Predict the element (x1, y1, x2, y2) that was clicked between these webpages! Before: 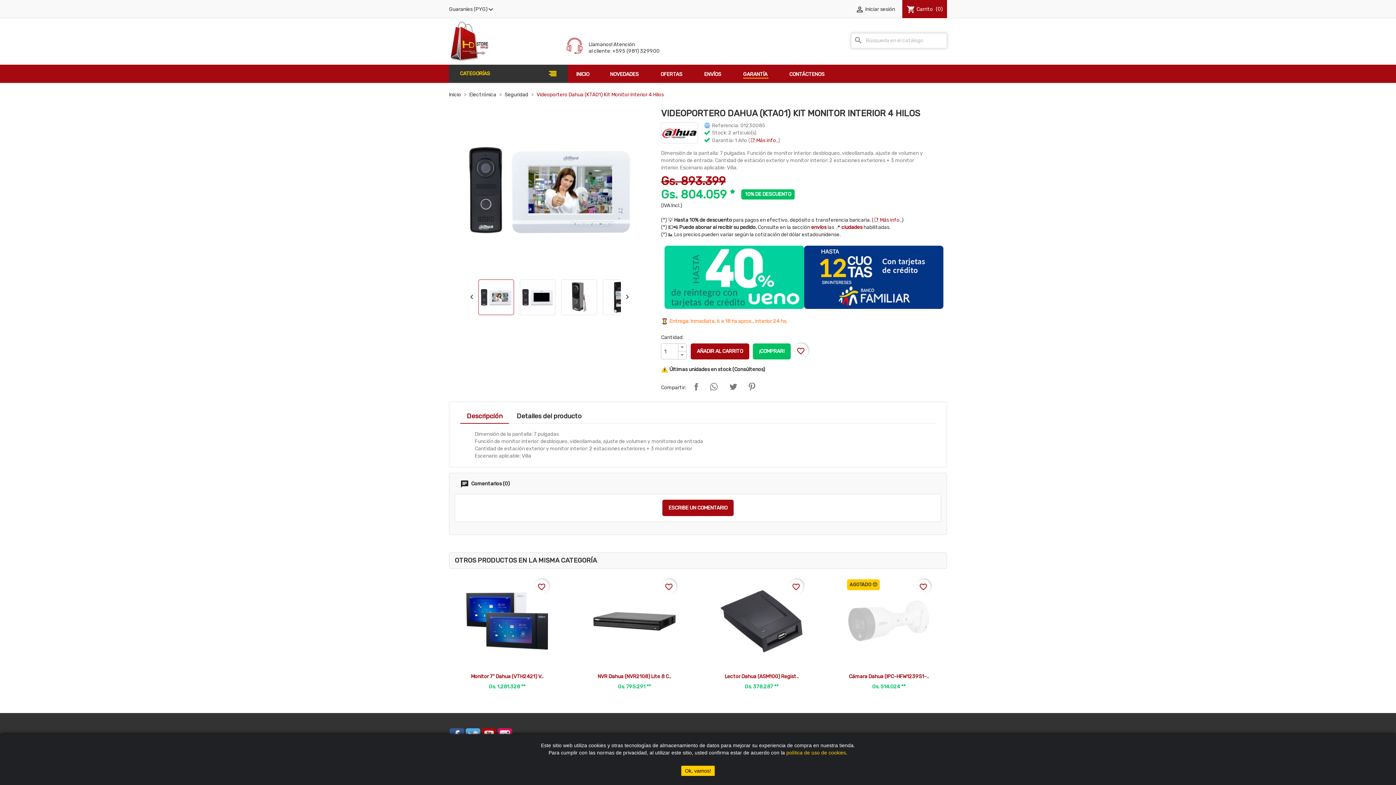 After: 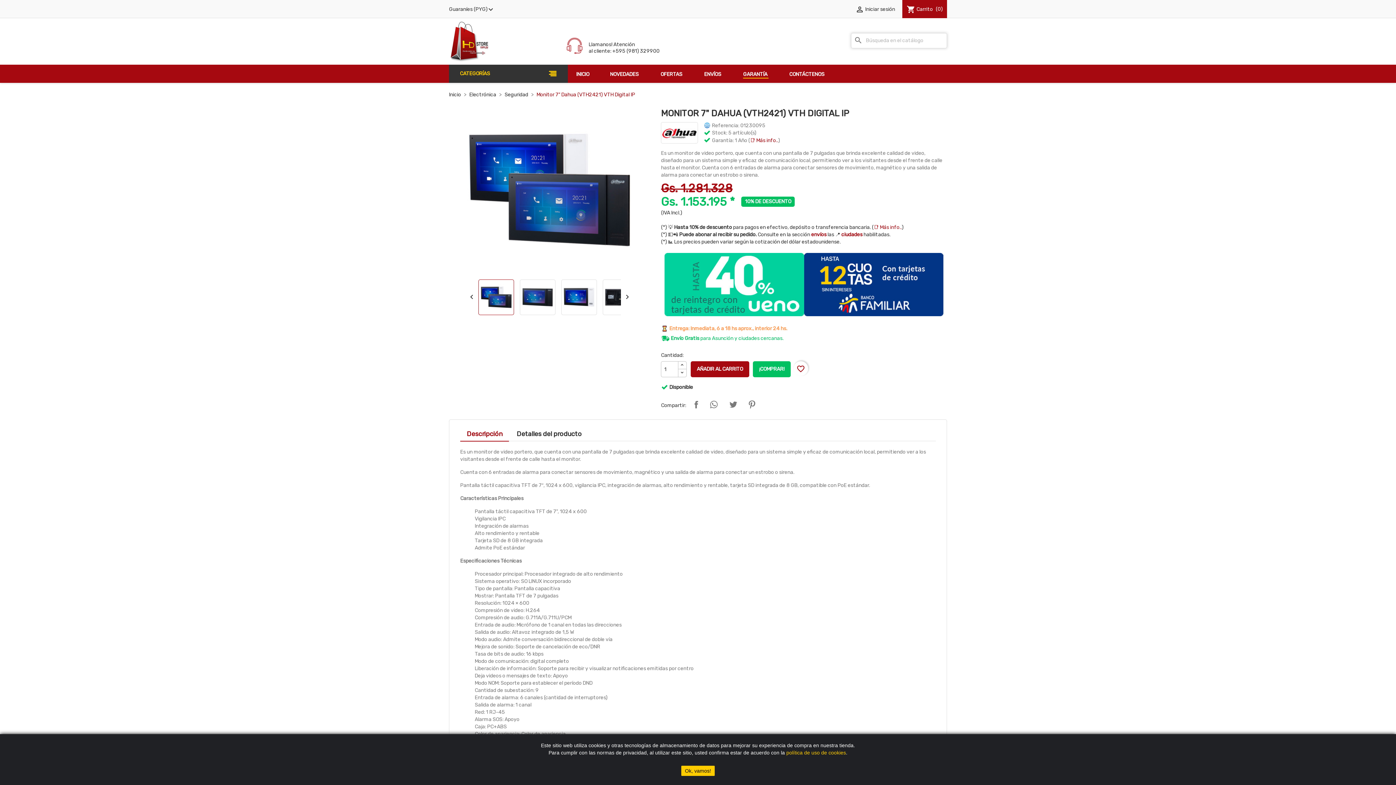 Action: bbox: (471, 673, 543, 679) label: Monitor 7" Dahua (VTH2421) V..